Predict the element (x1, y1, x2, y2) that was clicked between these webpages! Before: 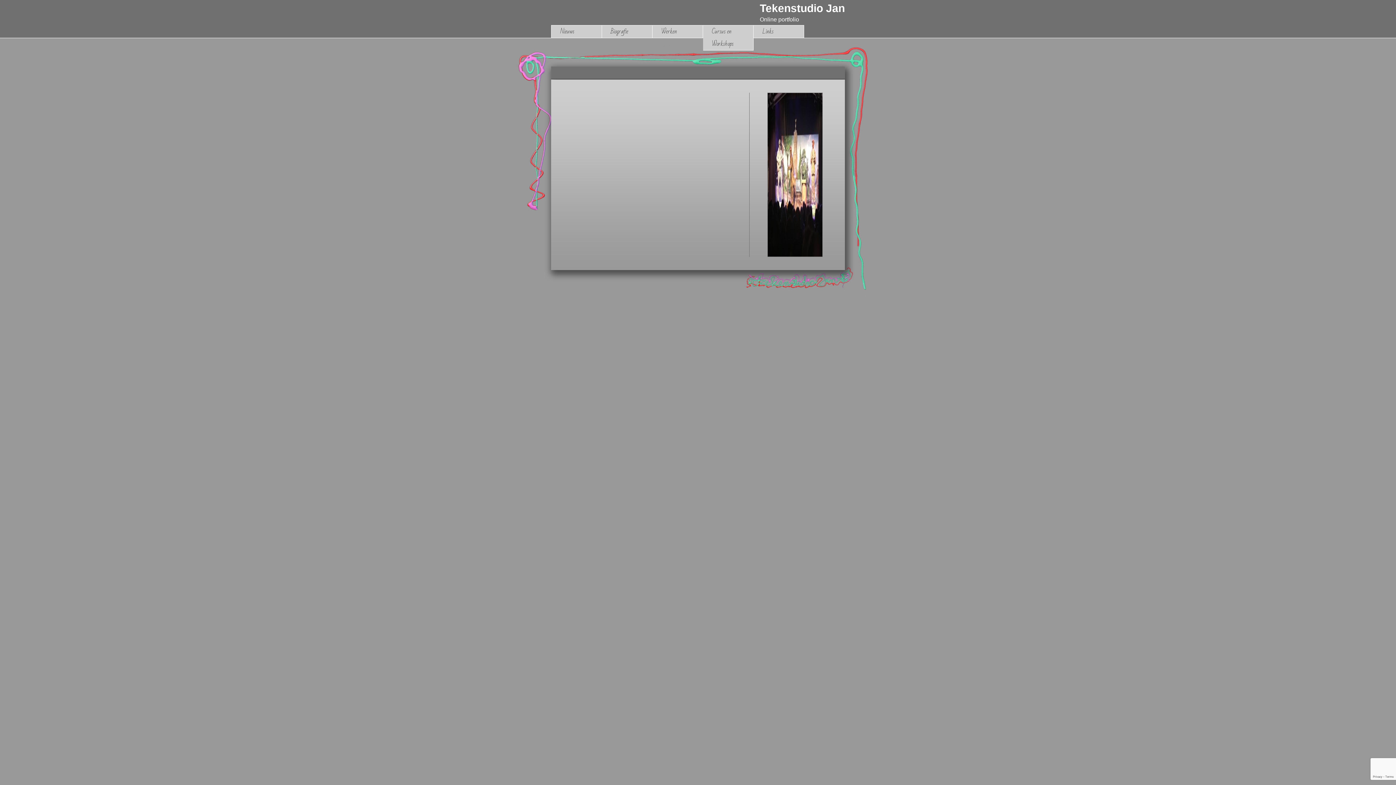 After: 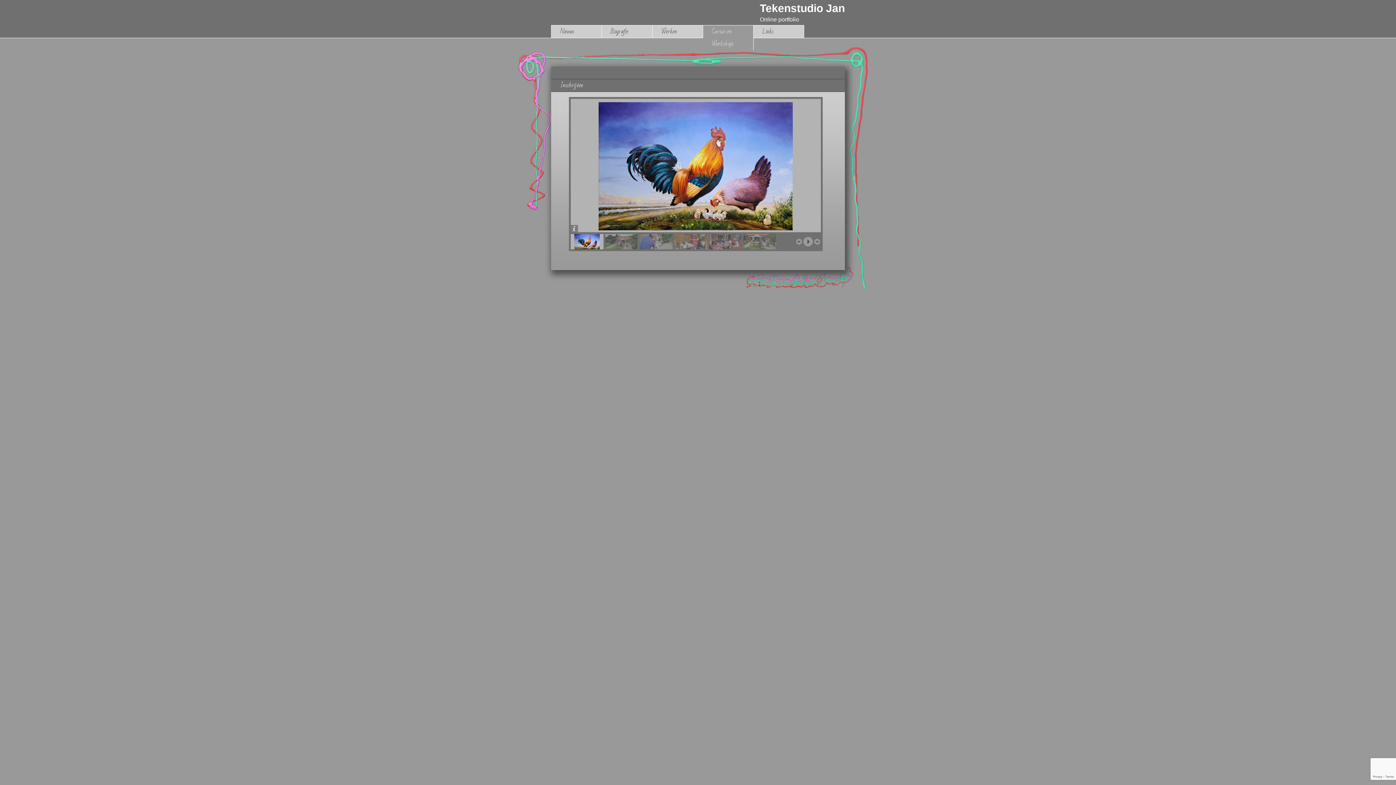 Action: bbox: (703, 25, 753, 50) label: Cursus en Workshops